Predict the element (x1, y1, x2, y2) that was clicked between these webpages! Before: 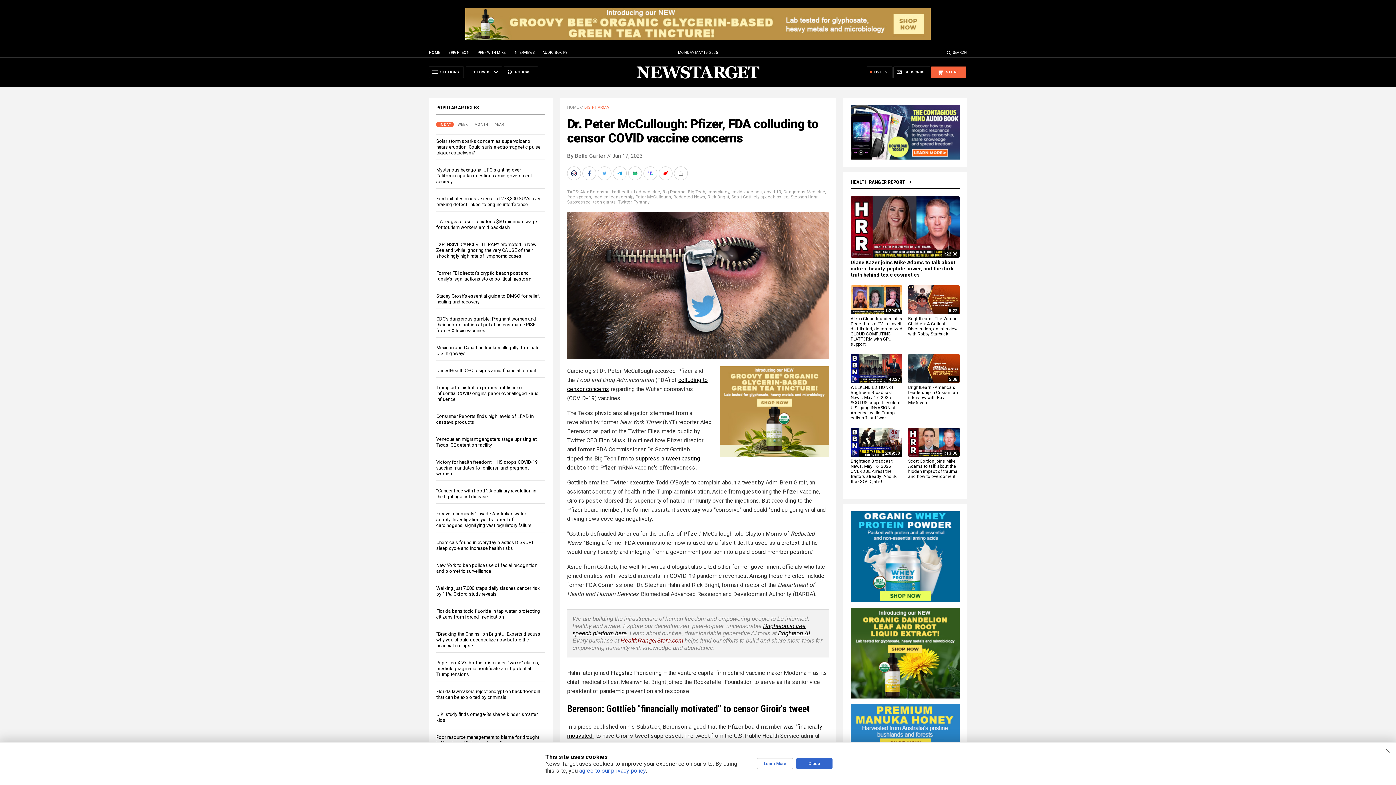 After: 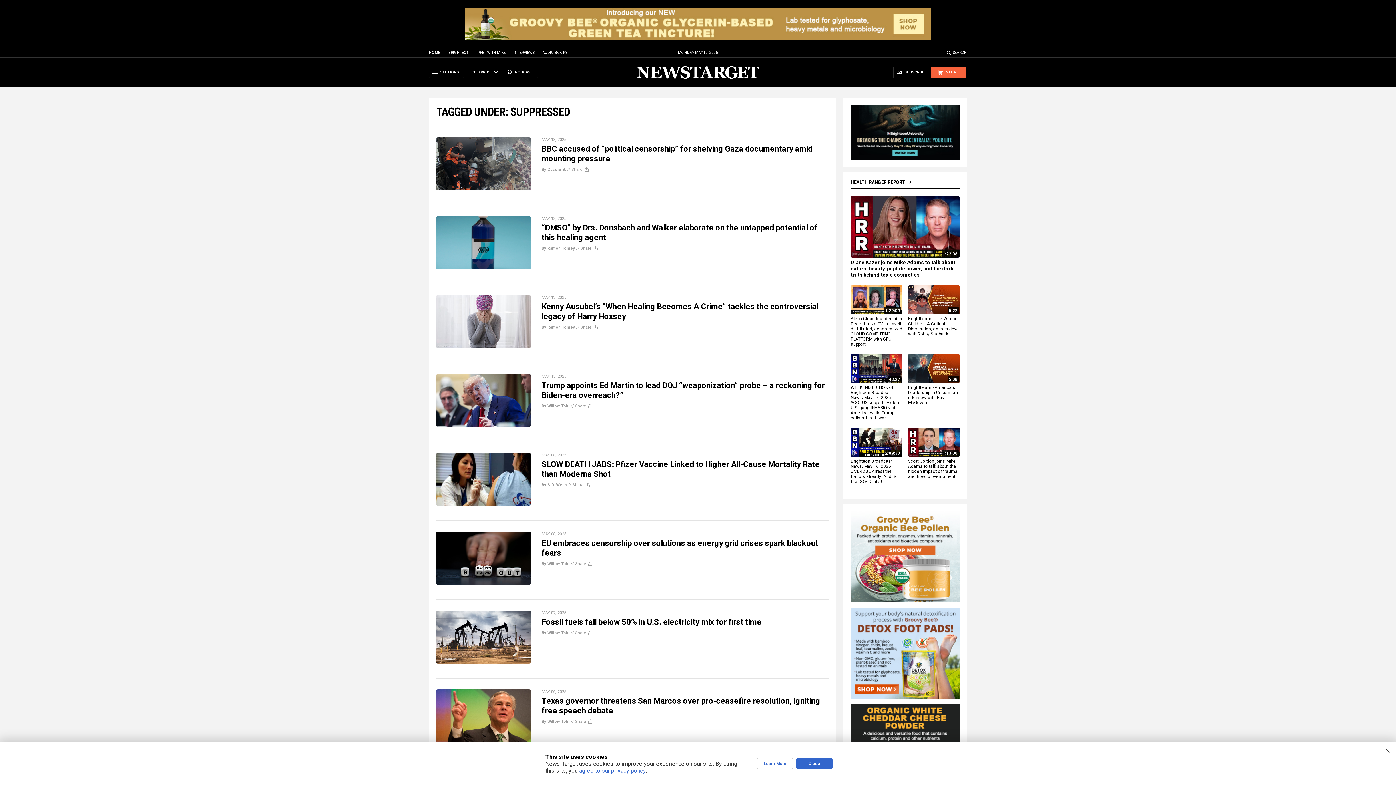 Action: bbox: (567, 199, 590, 204) label: Suppressed